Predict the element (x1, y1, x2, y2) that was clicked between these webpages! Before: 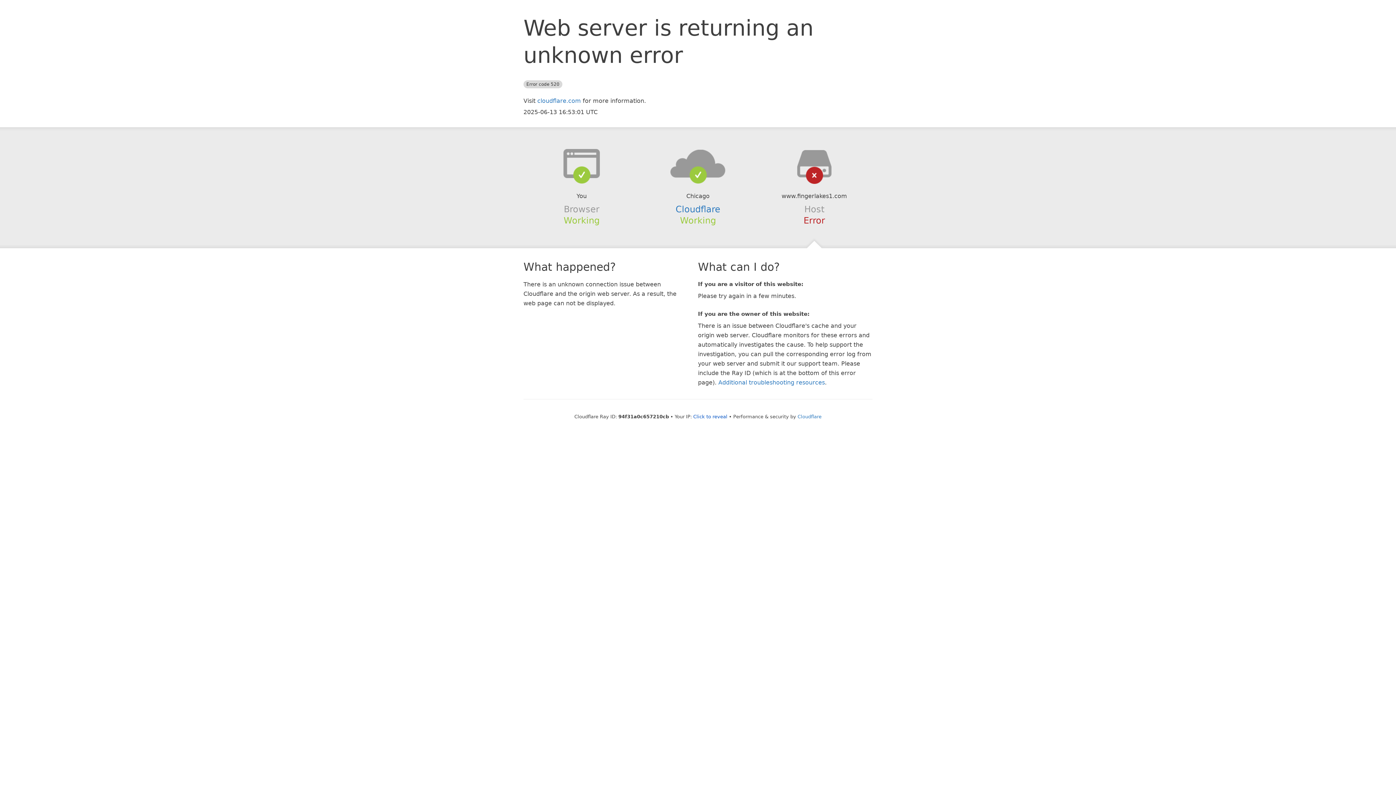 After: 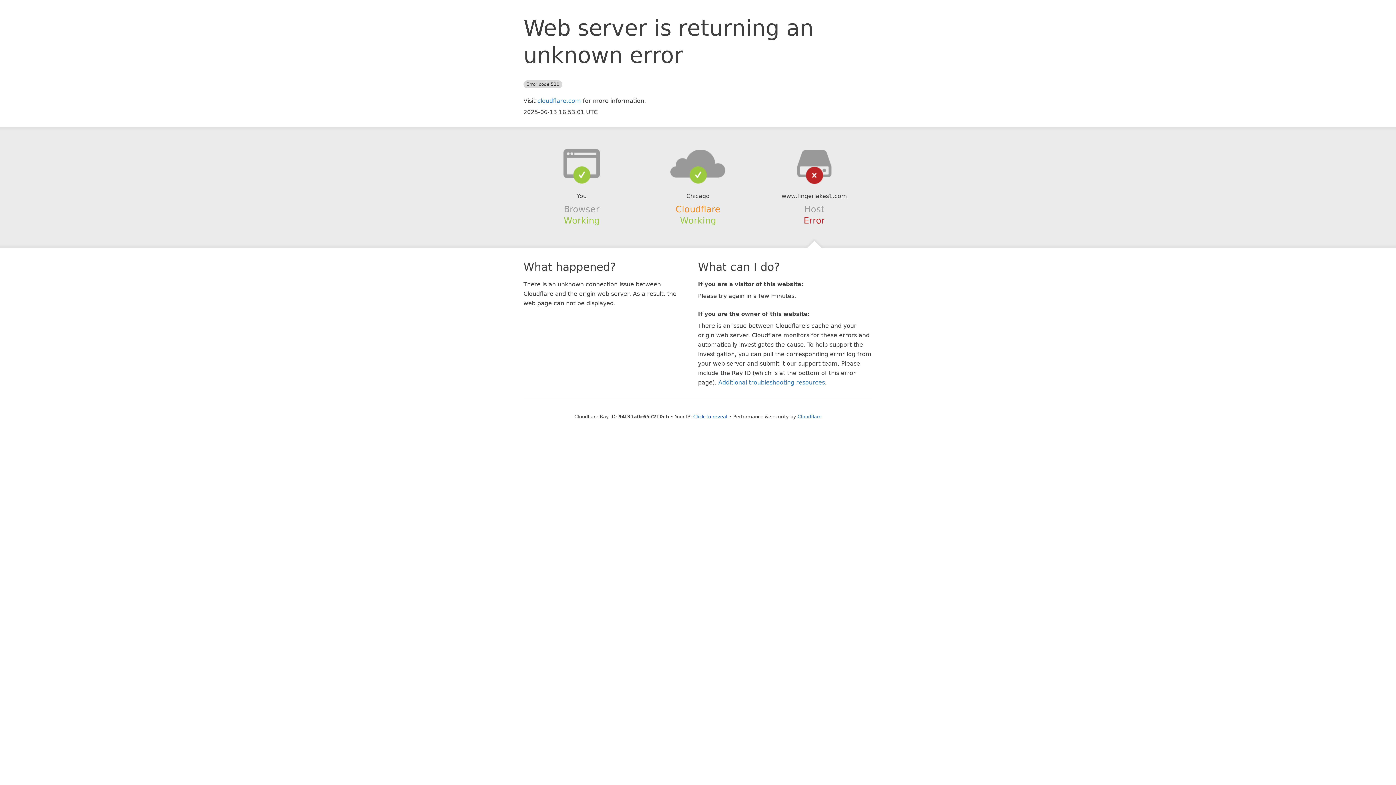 Action: bbox: (675, 204, 720, 214) label: Cloudflare